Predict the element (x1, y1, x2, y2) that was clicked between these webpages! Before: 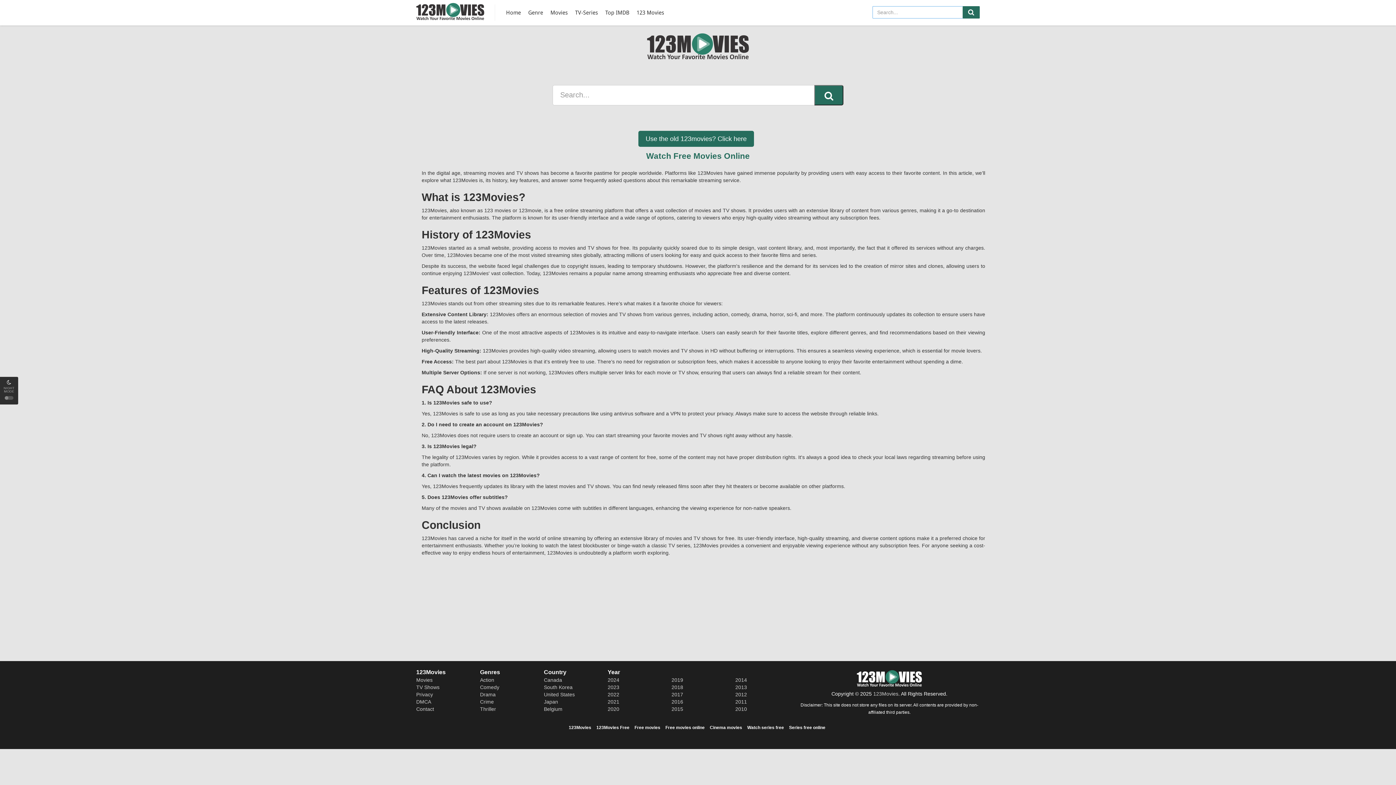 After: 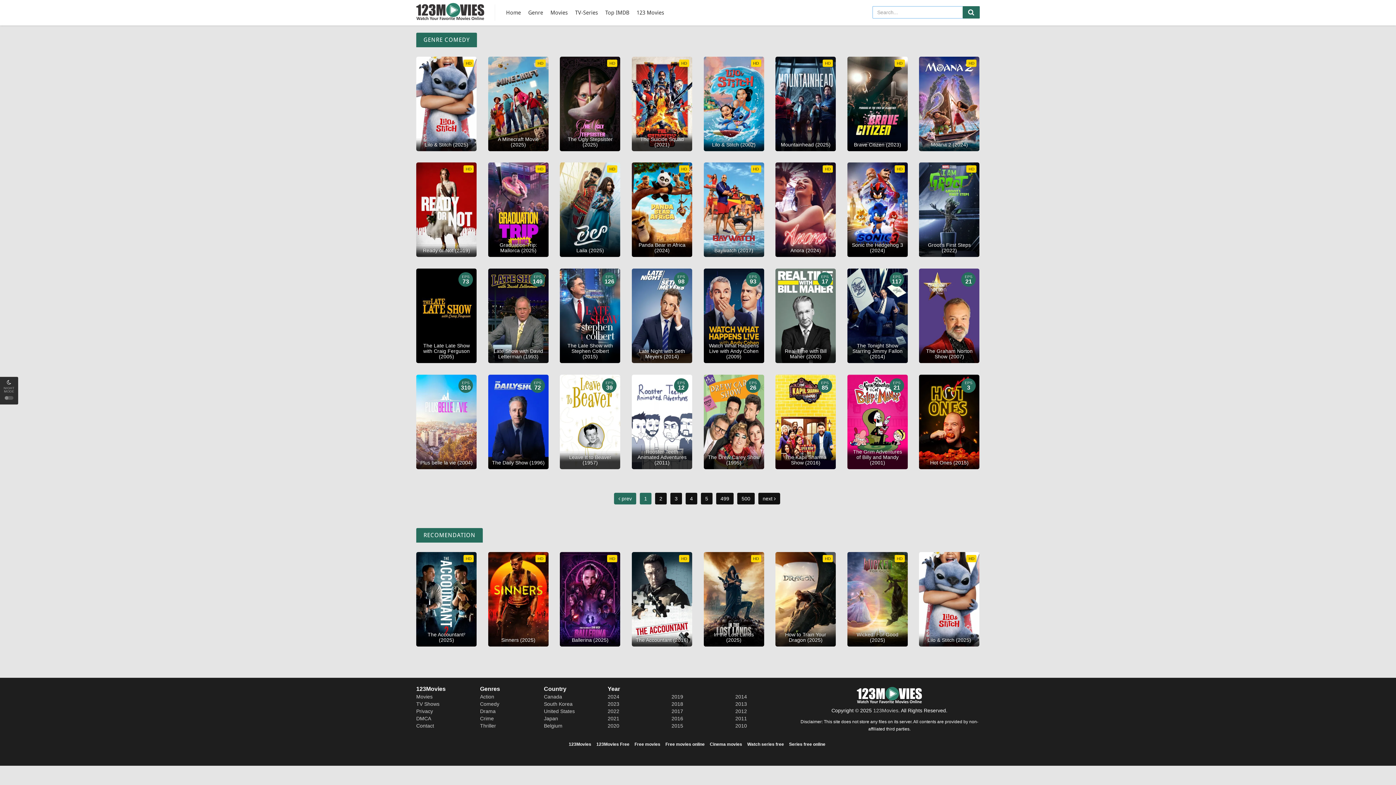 Action: bbox: (480, 684, 499, 690) label: Comedy